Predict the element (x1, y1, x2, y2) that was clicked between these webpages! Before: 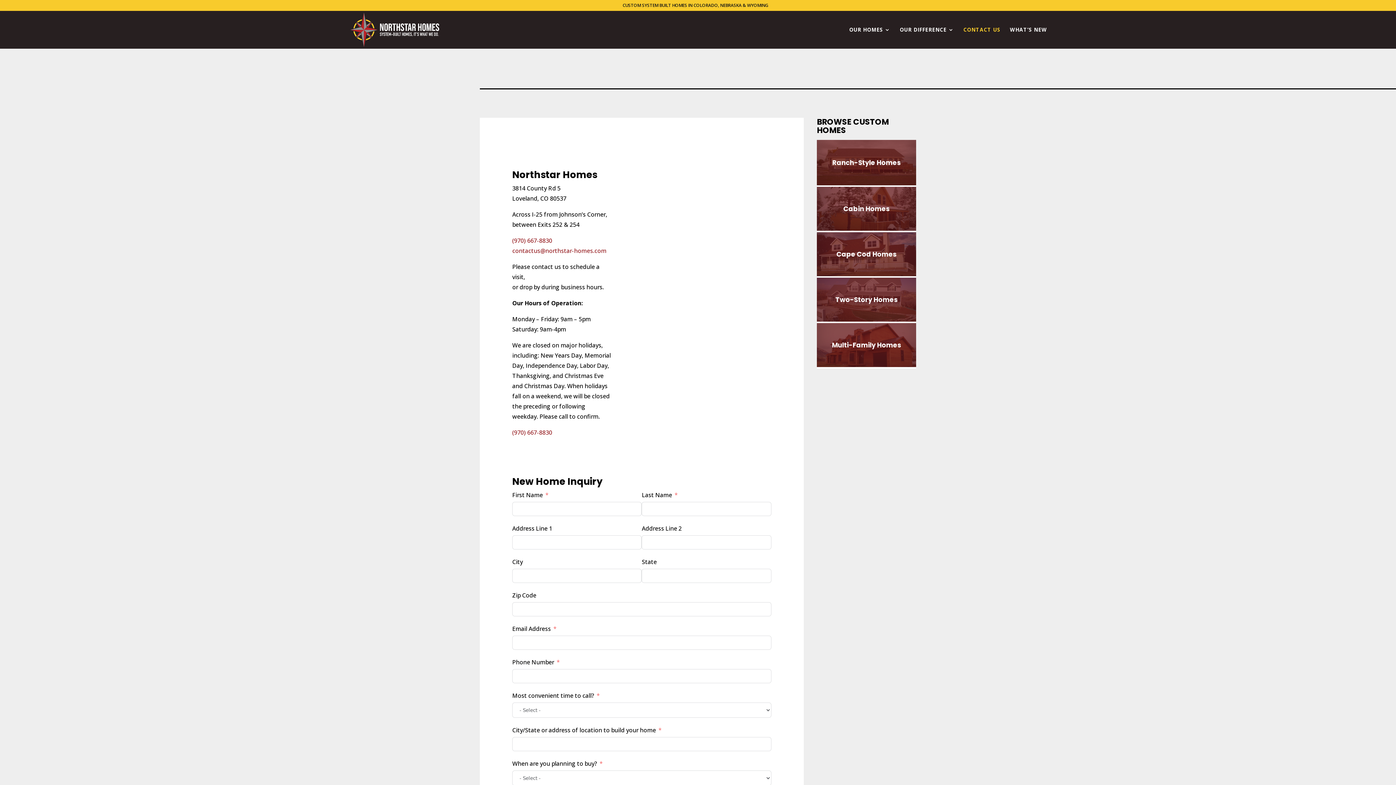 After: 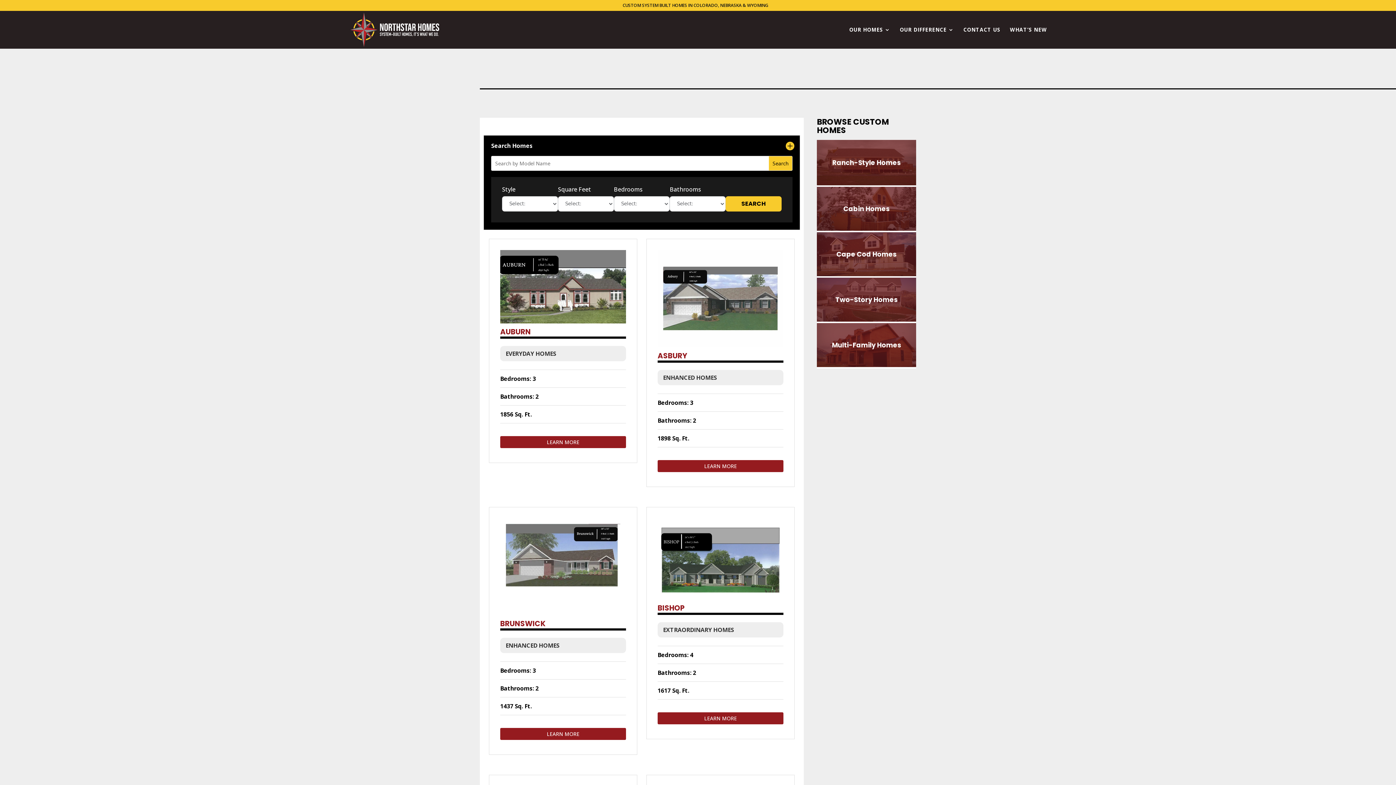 Action: bbox: (817, 140, 916, 185) label: Ranch-Style Homes